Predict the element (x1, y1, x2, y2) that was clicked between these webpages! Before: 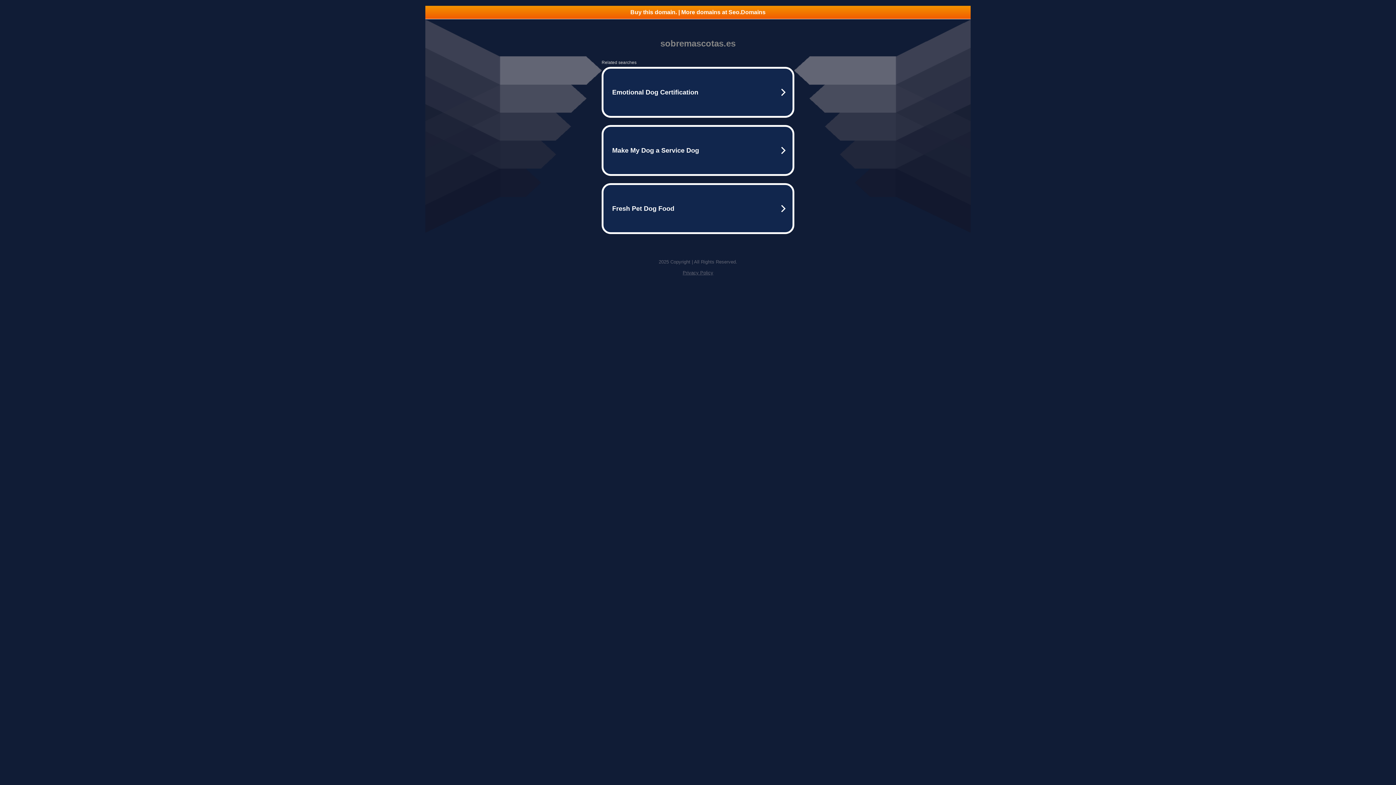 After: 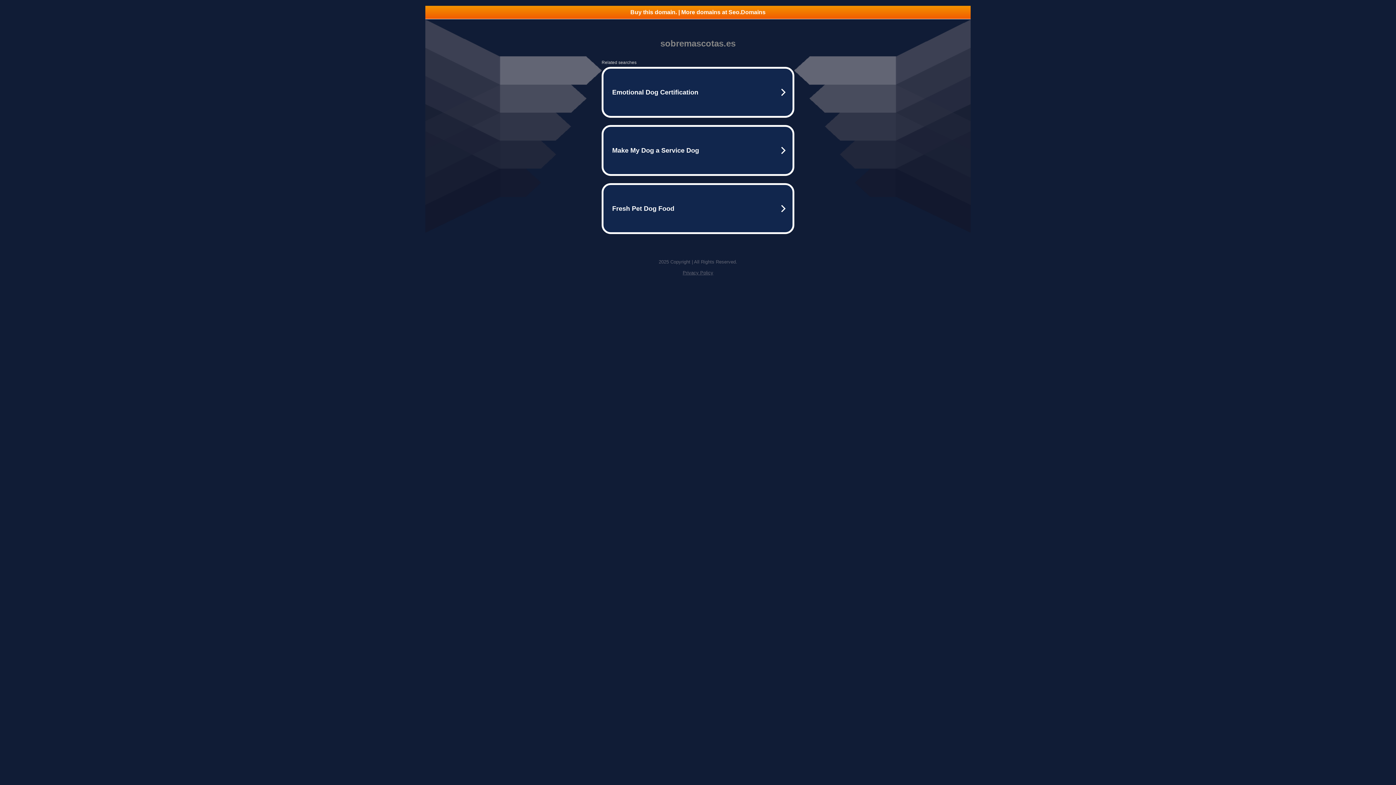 Action: label: Buy this domain. | More domains at Seo.Domains bbox: (425, 5, 970, 18)